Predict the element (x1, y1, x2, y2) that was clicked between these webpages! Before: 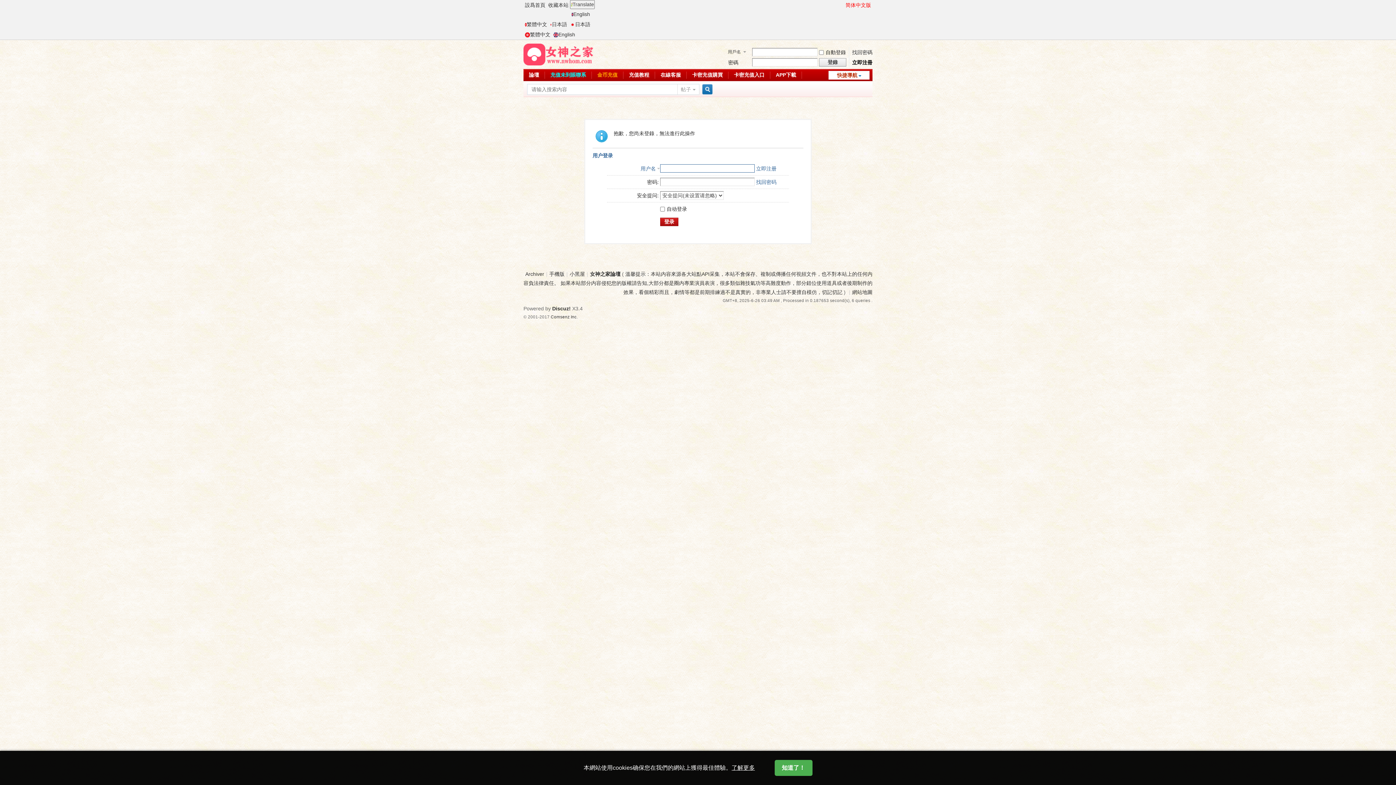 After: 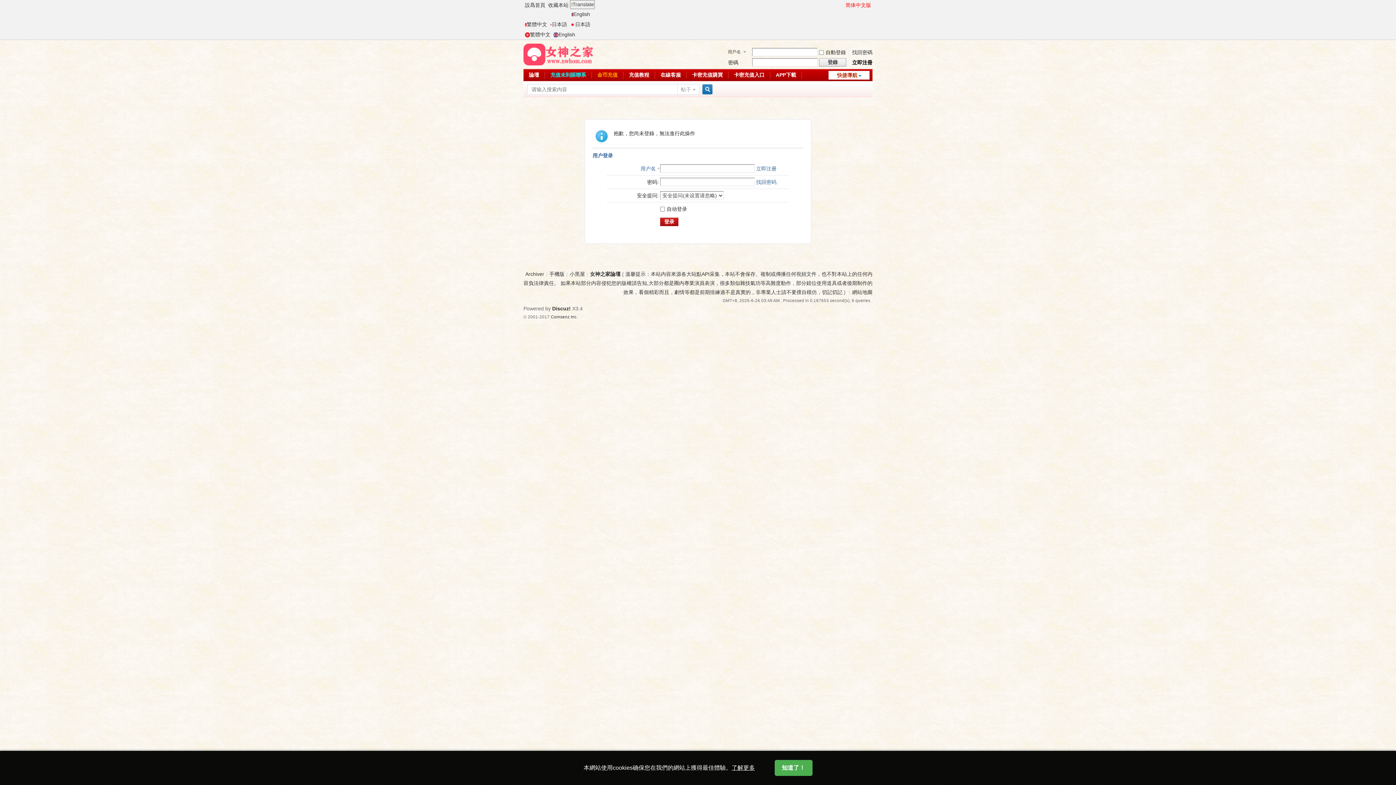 Action: bbox: (699, 85, 713, 93) label: 搜索